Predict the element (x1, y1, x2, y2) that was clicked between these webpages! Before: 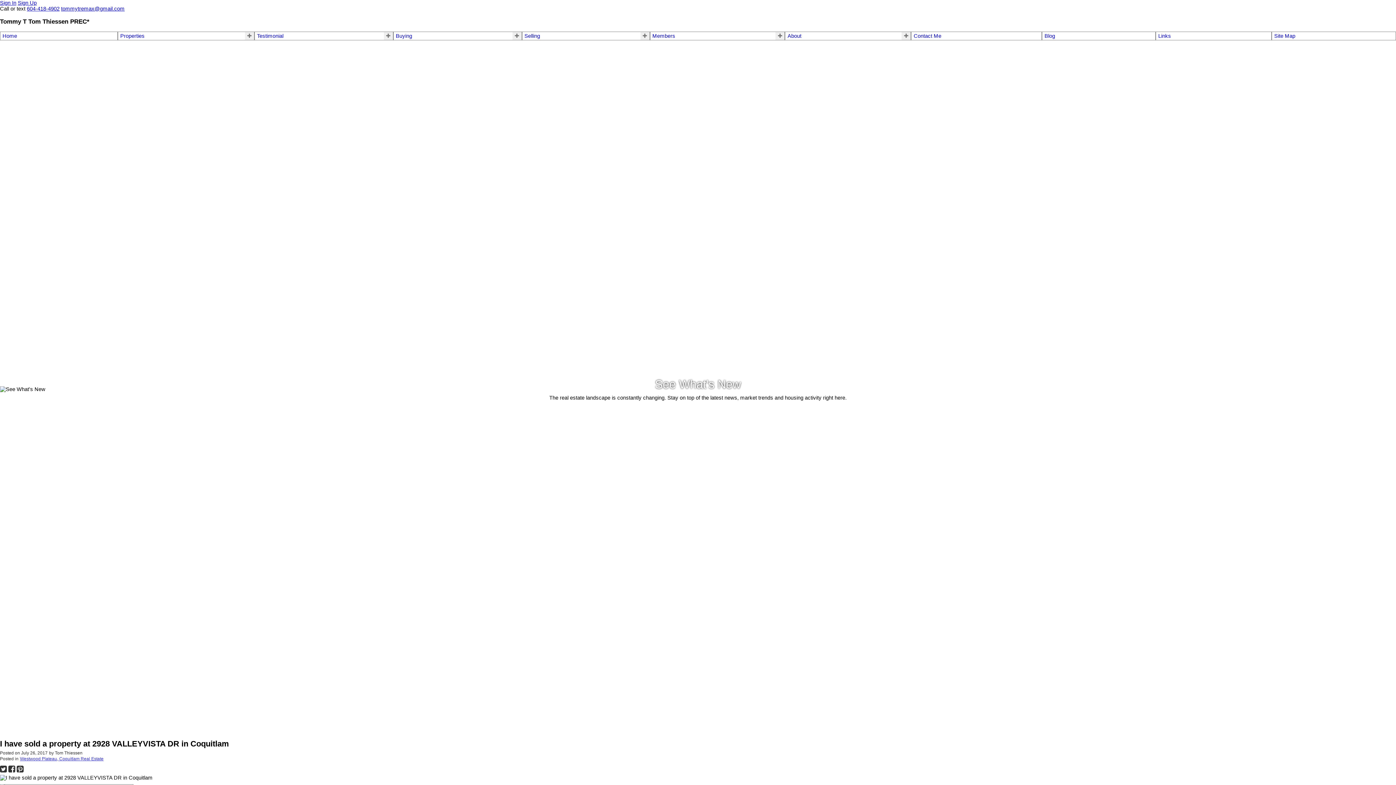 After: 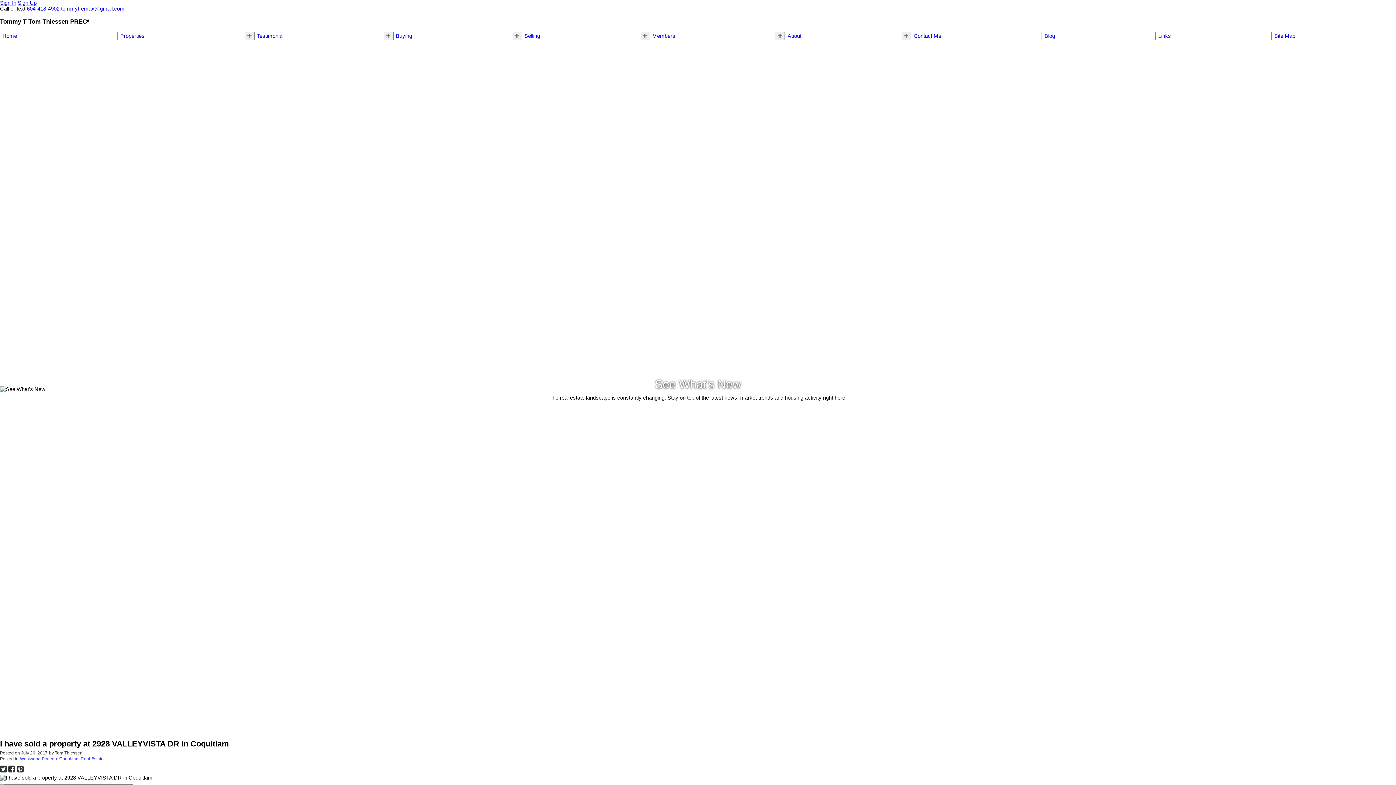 Action: bbox: (16, 765, 23, 773)